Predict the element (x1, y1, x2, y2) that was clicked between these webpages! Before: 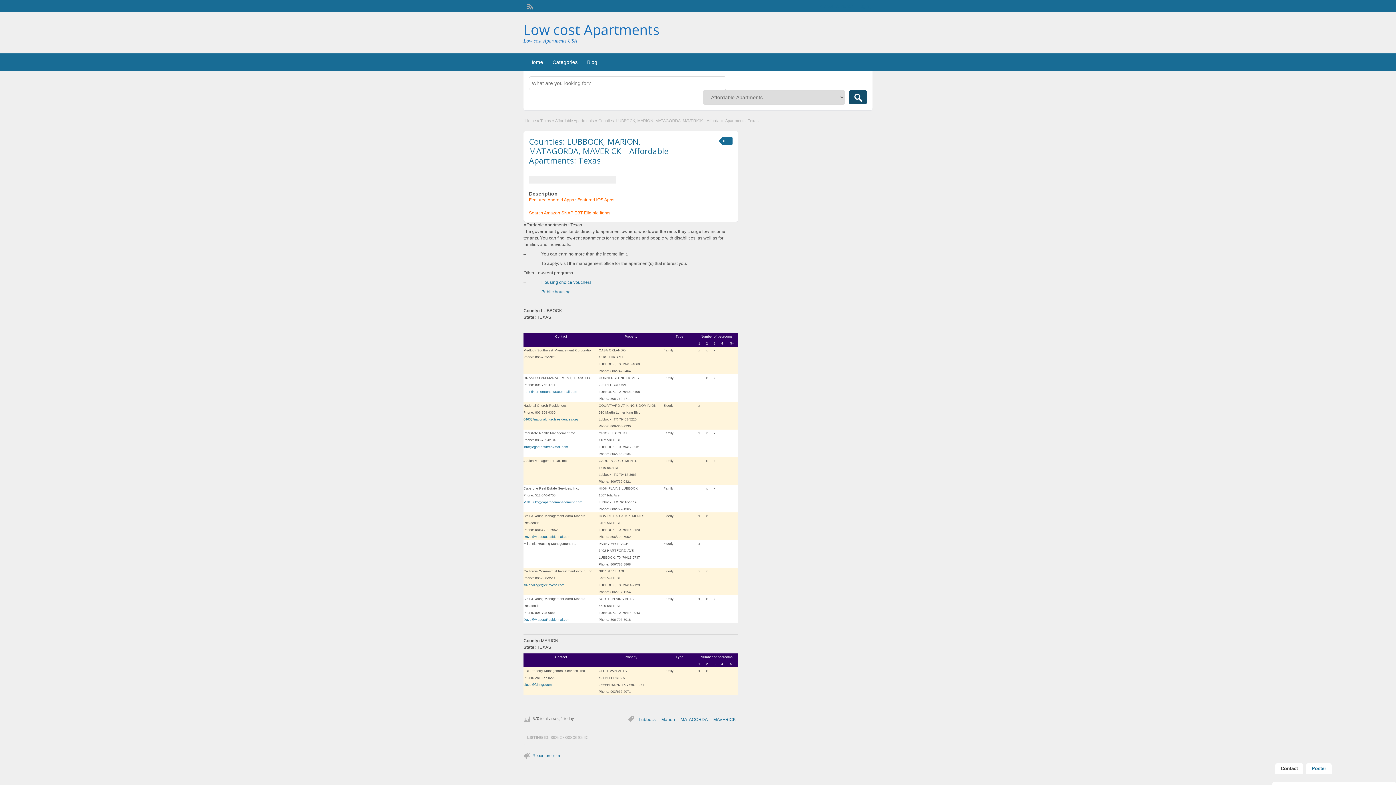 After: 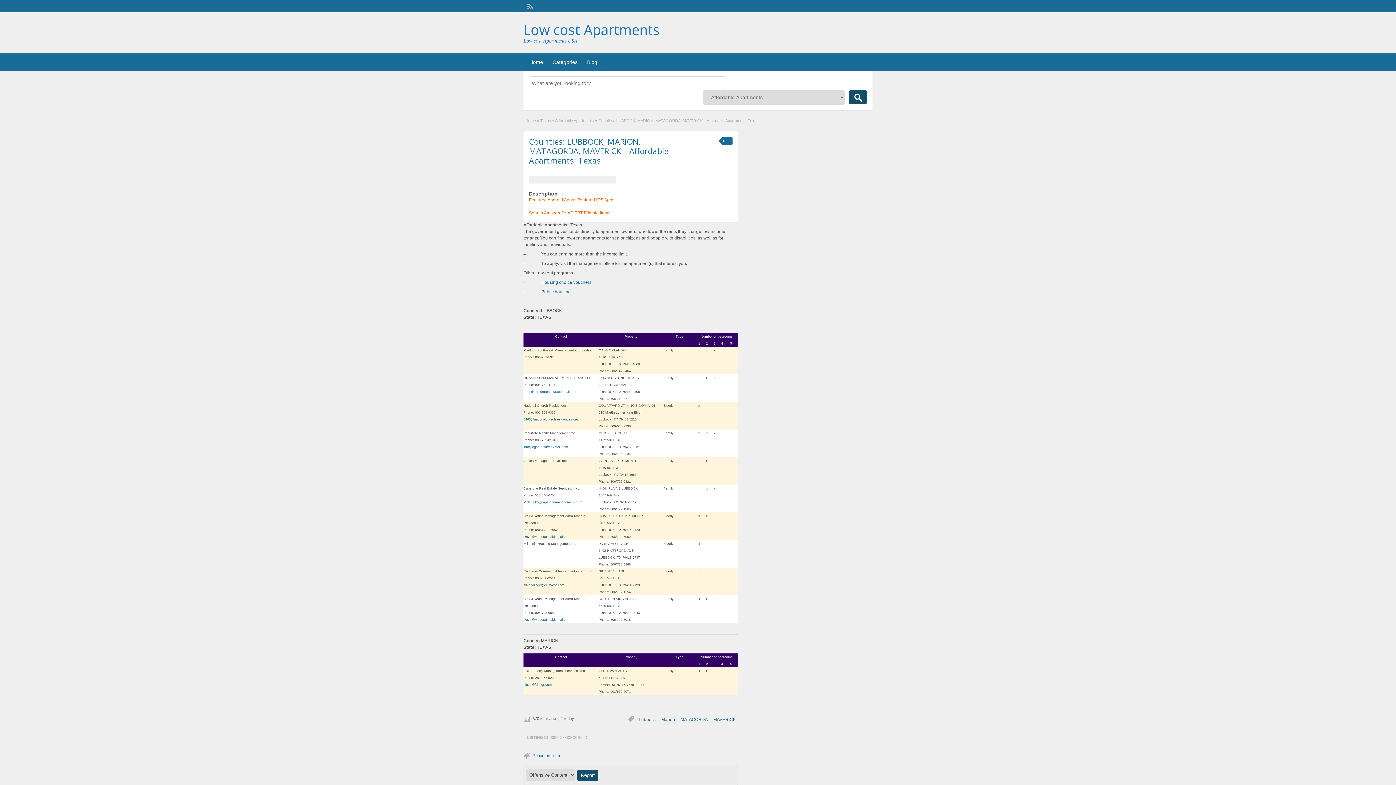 Action: bbox: (523, 752, 561, 760) label: Report problem